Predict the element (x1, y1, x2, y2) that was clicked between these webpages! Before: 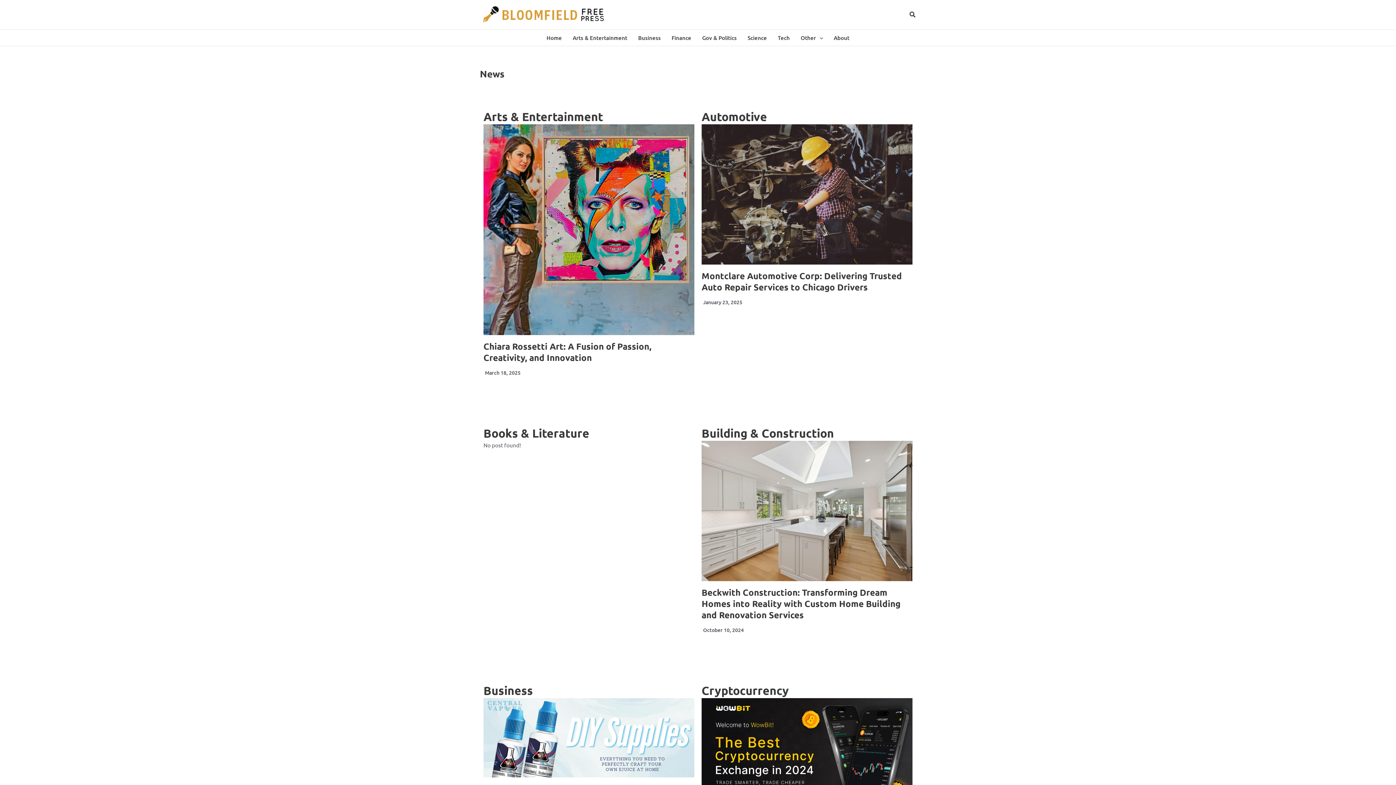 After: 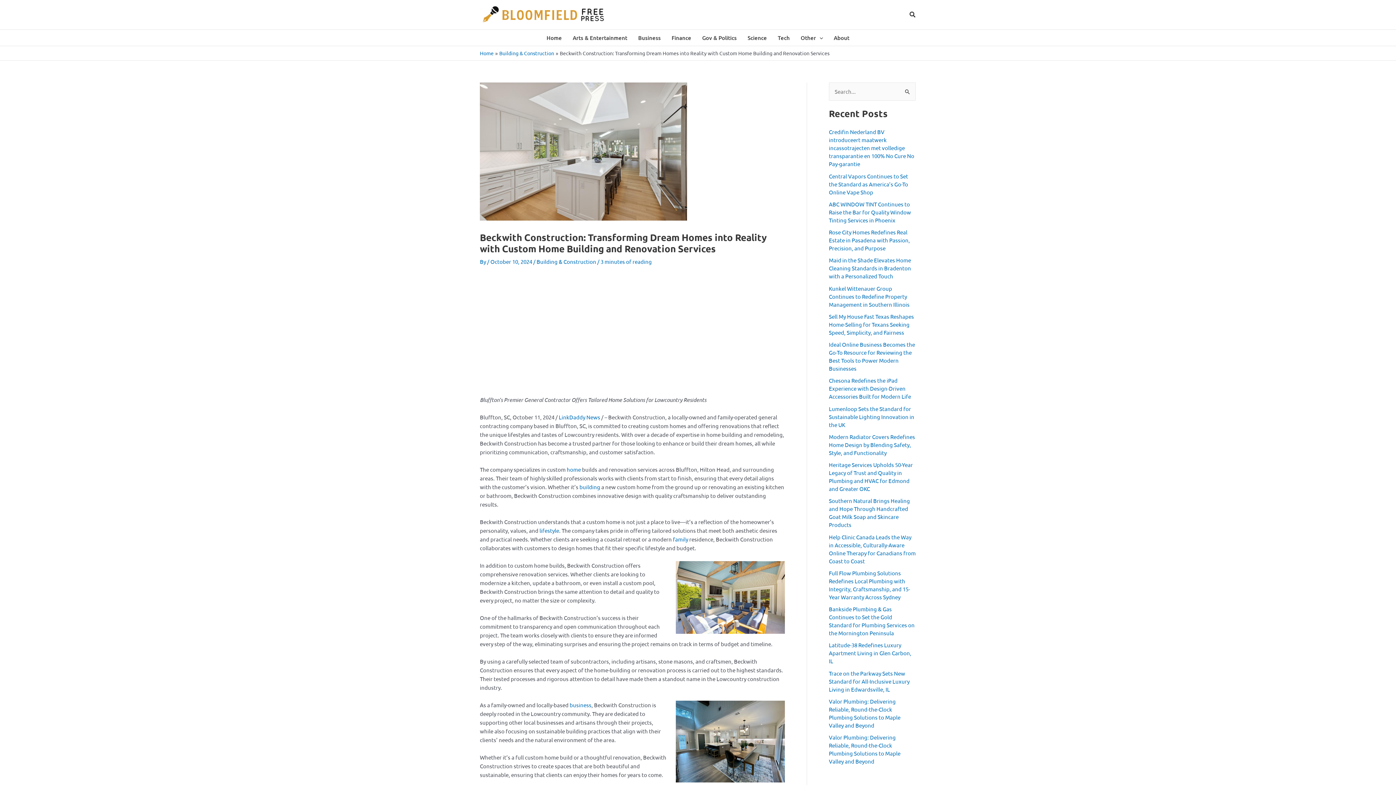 Action: label: Beckwith Construction: Transforming Dream Homes into Reality with Custom Home Building and Renovation Services bbox: (701, 587, 900, 620)